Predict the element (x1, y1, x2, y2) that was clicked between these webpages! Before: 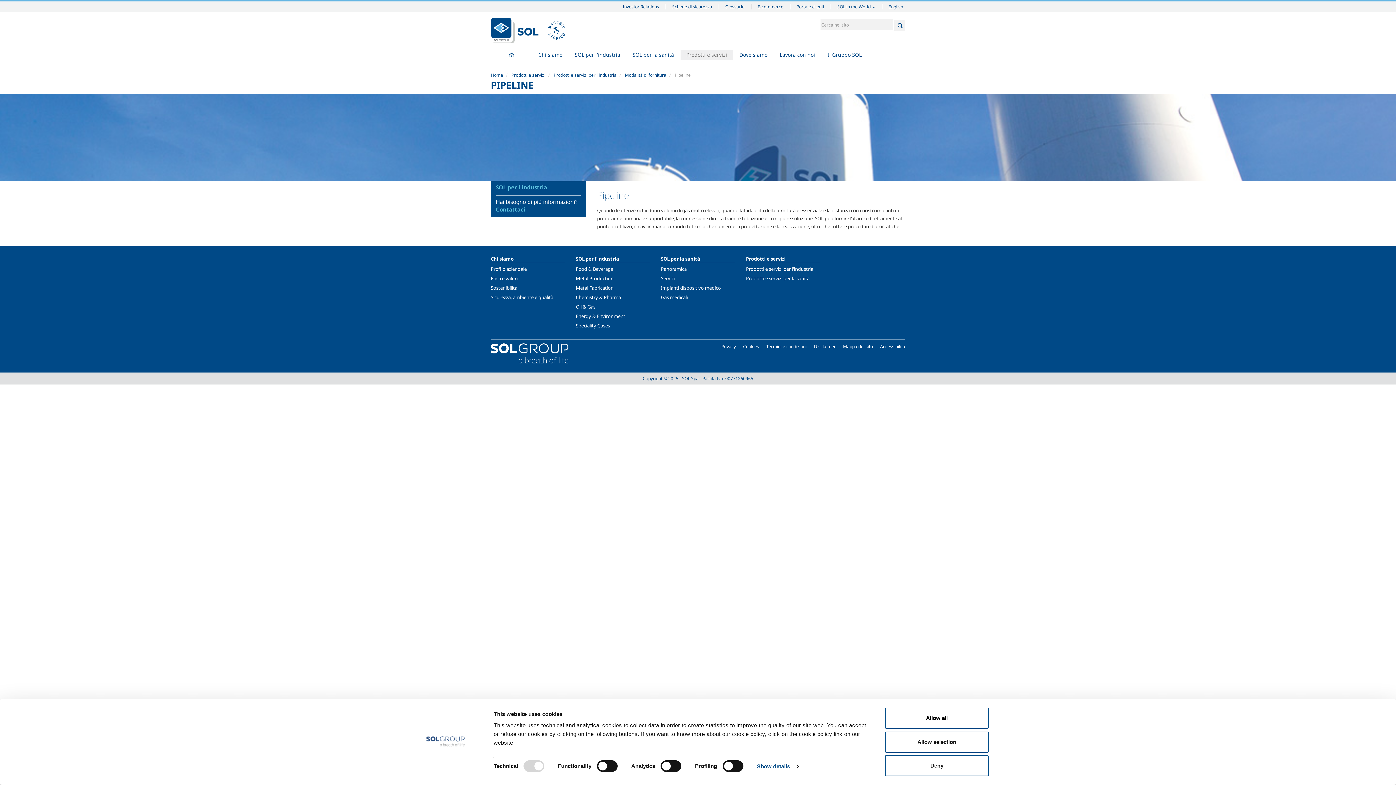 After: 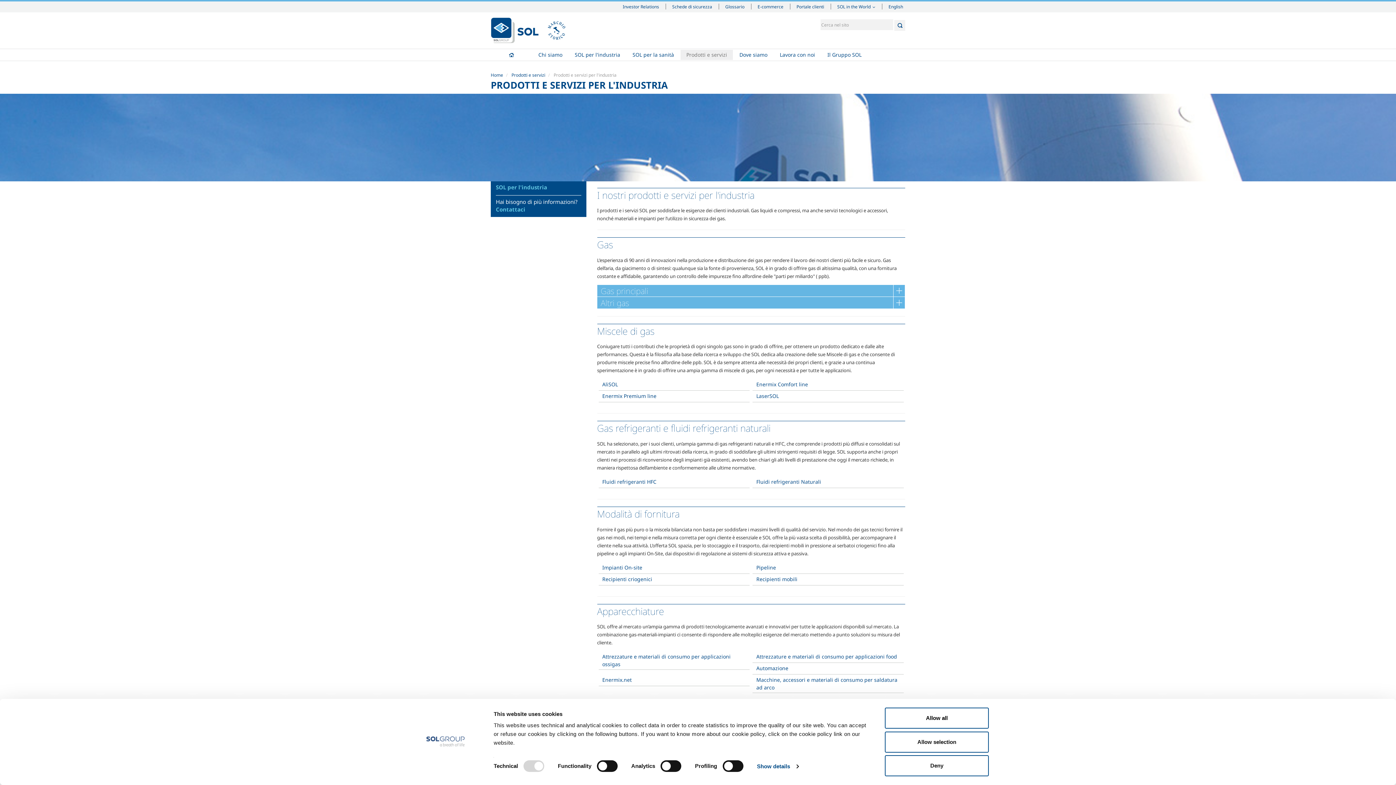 Action: bbox: (553, 72, 616, 78) label: Prodotti e servizi per l'industria